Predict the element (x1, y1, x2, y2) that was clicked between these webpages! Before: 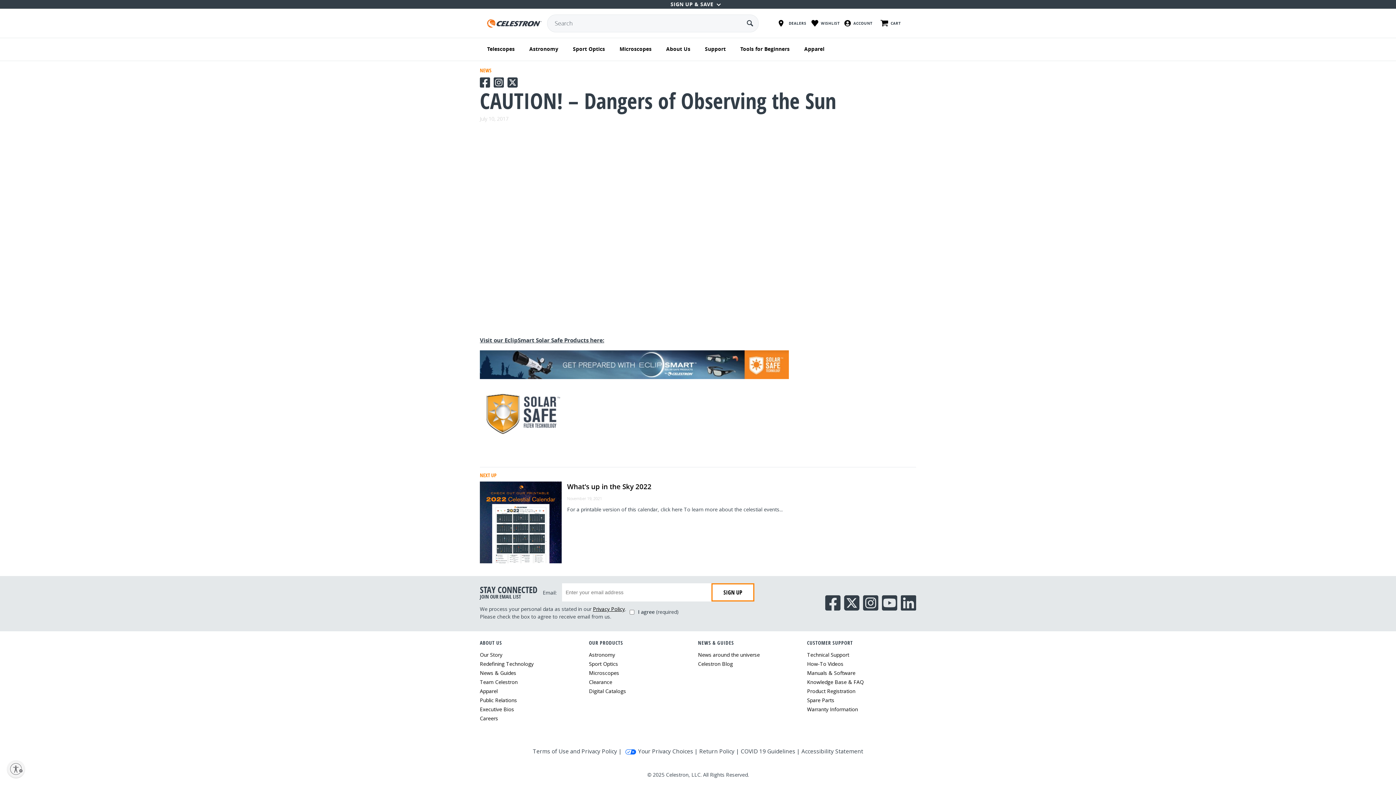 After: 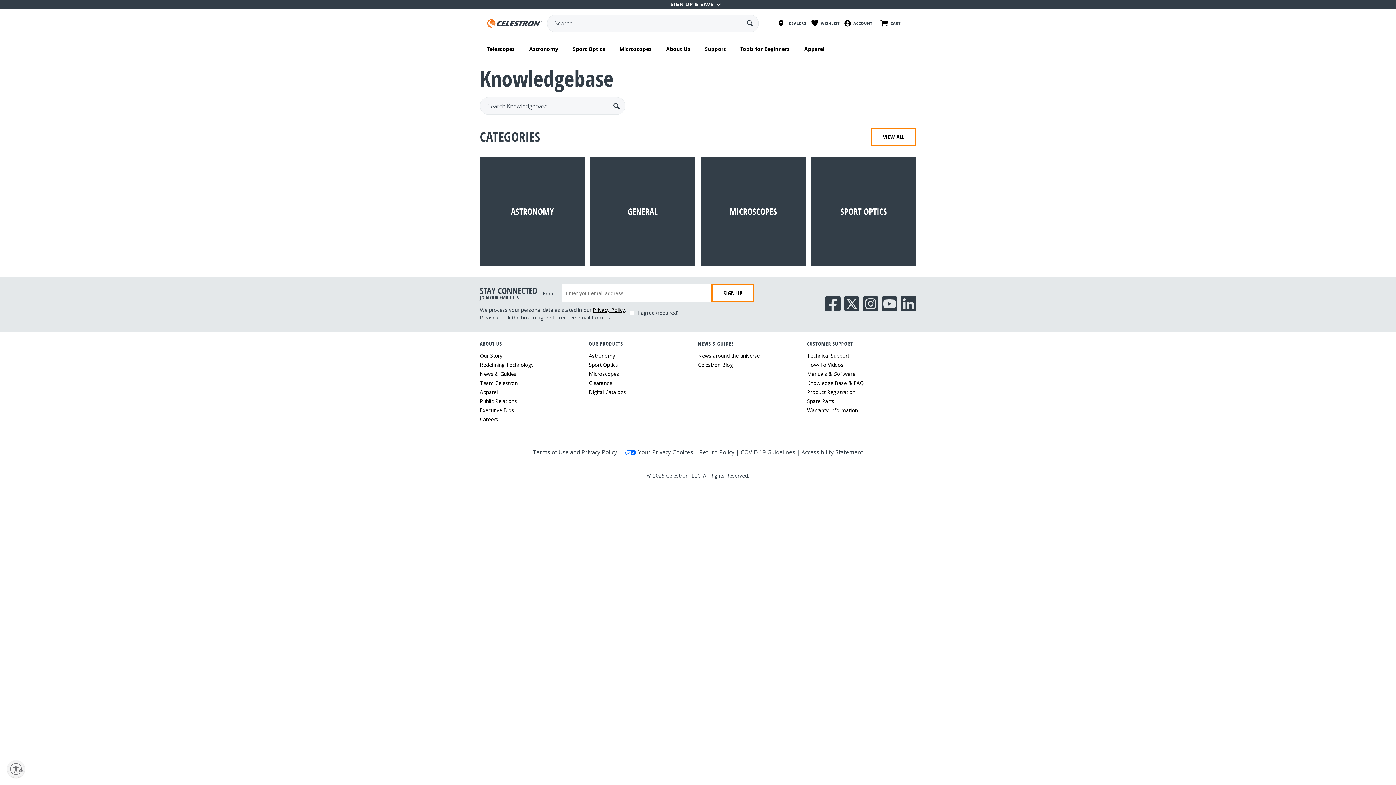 Action: label: Knowledge Base & FAQ bbox: (807, 677, 916, 686)